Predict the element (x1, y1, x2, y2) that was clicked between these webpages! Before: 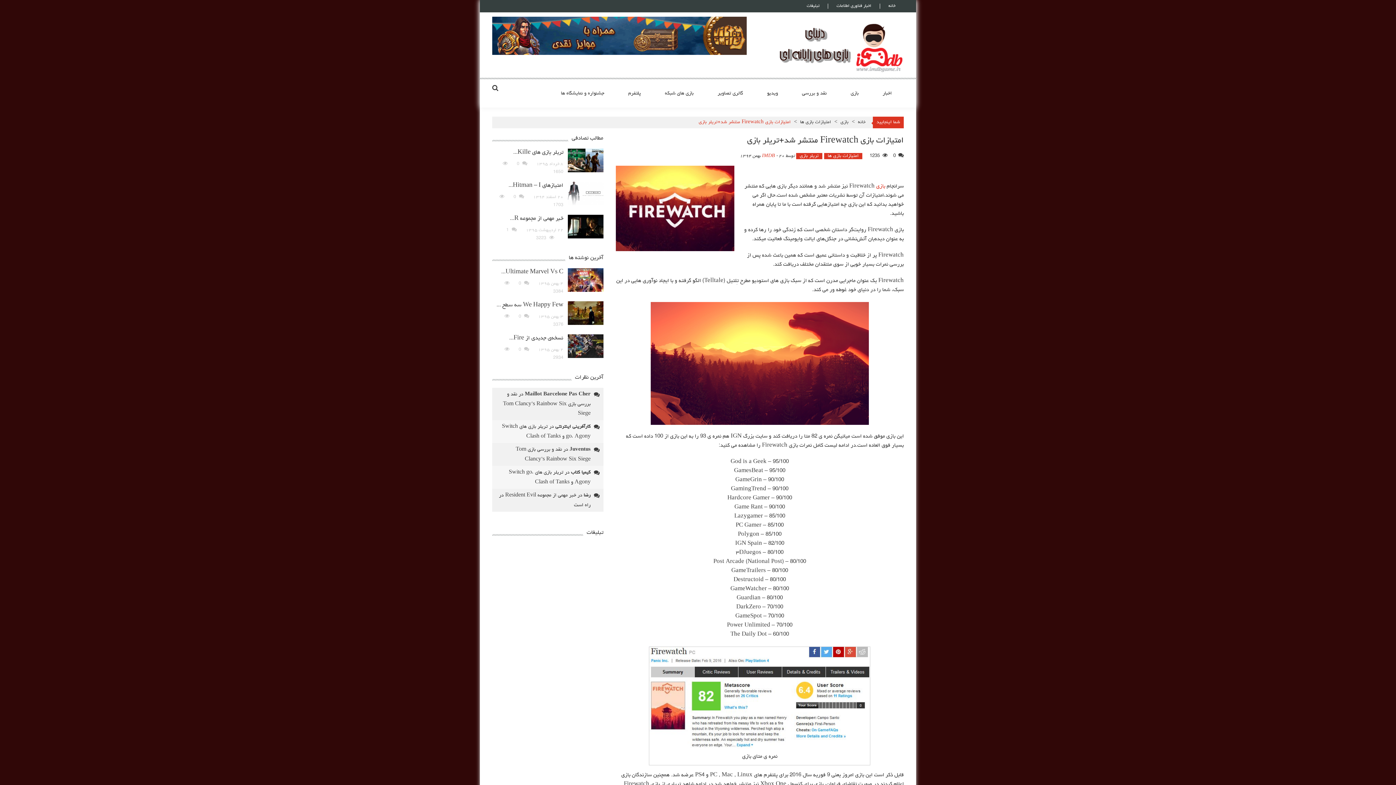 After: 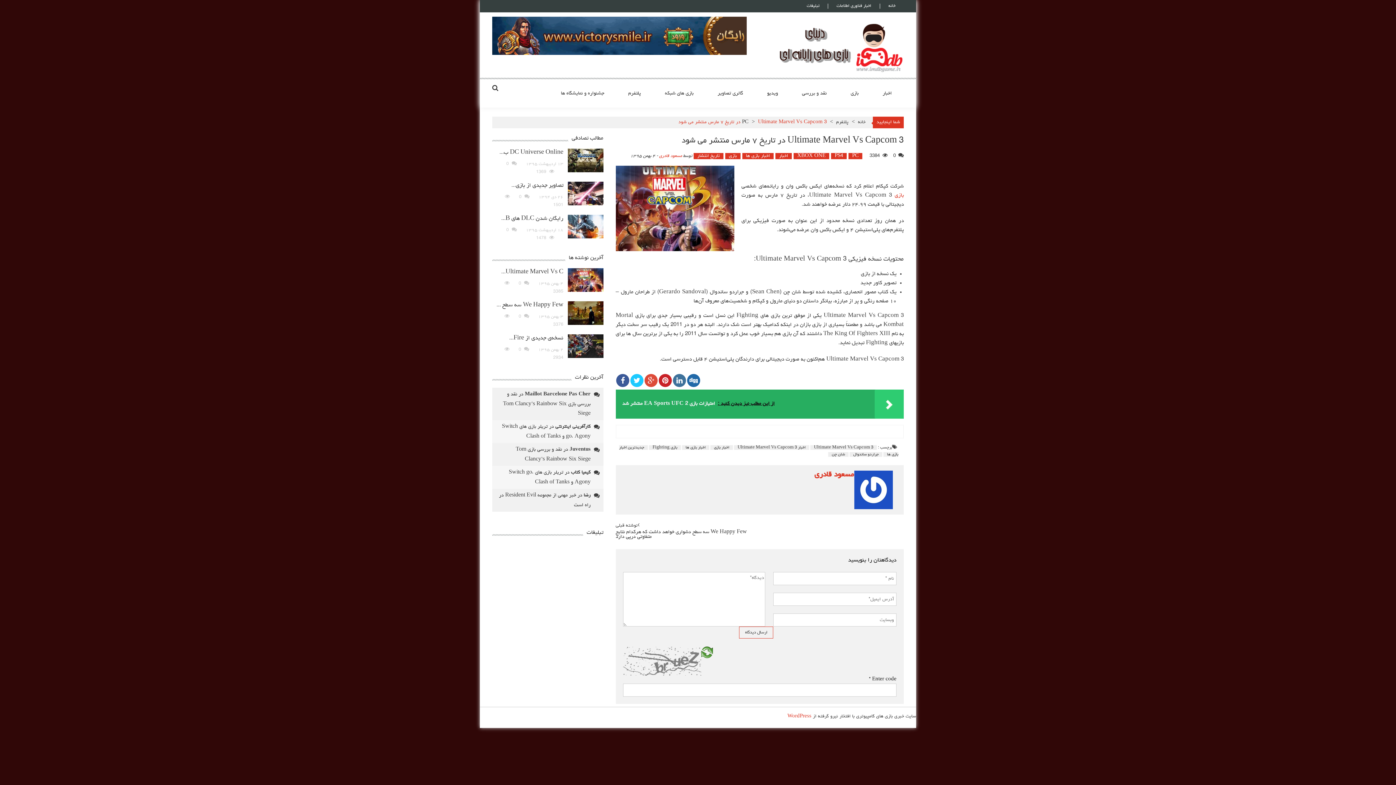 Action: bbox: (538, 281, 563, 286) label: ۴ بهمن ۱۳۹۵